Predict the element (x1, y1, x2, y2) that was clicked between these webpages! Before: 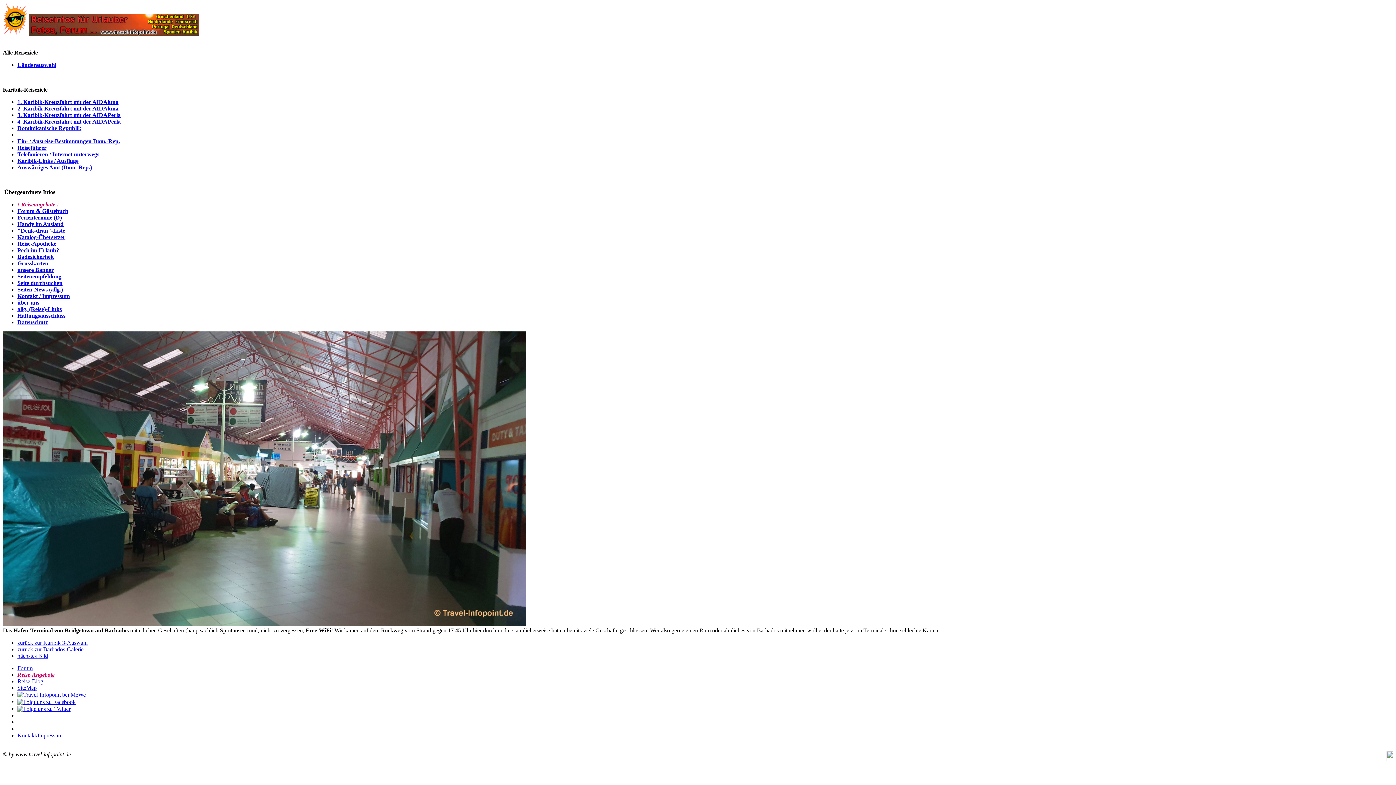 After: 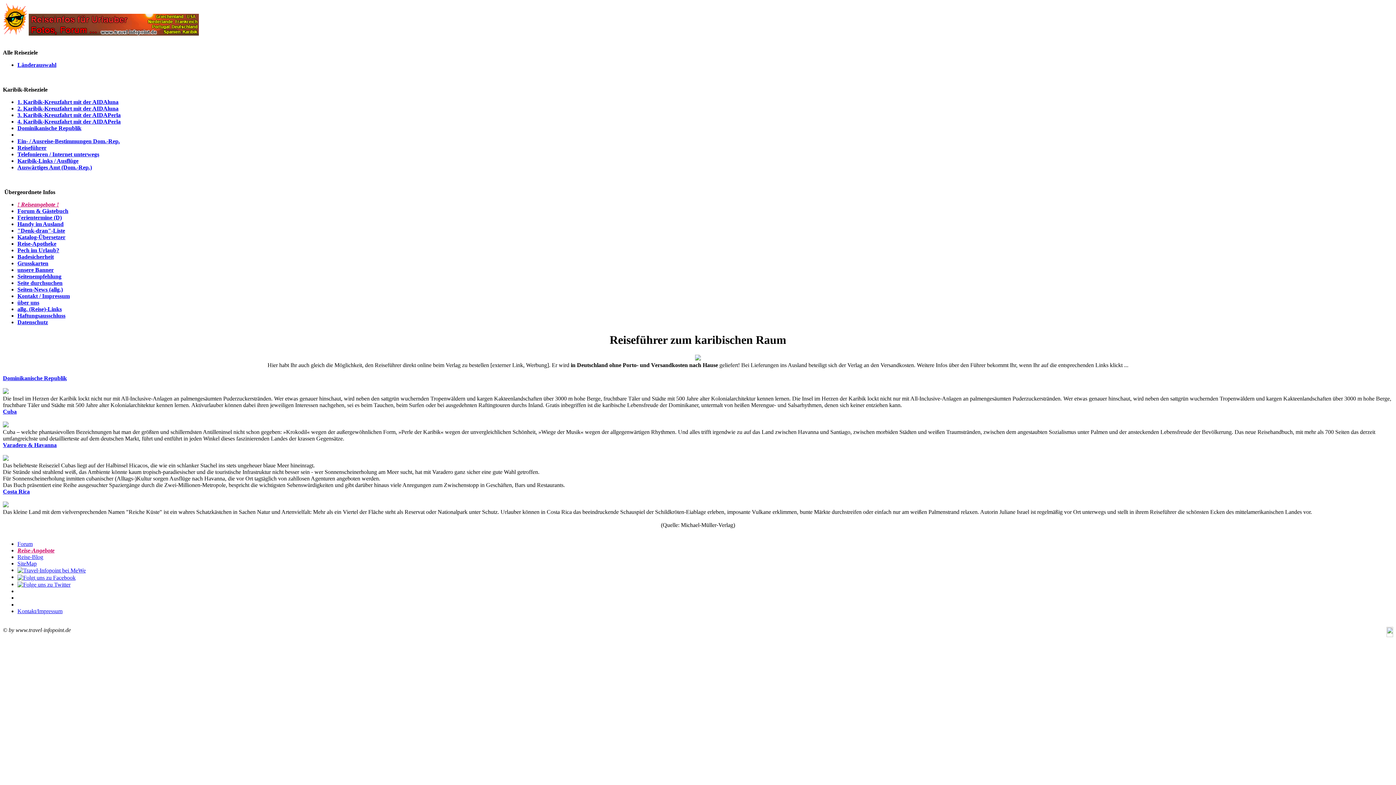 Action: label: Reiseführer bbox: (17, 144, 46, 150)